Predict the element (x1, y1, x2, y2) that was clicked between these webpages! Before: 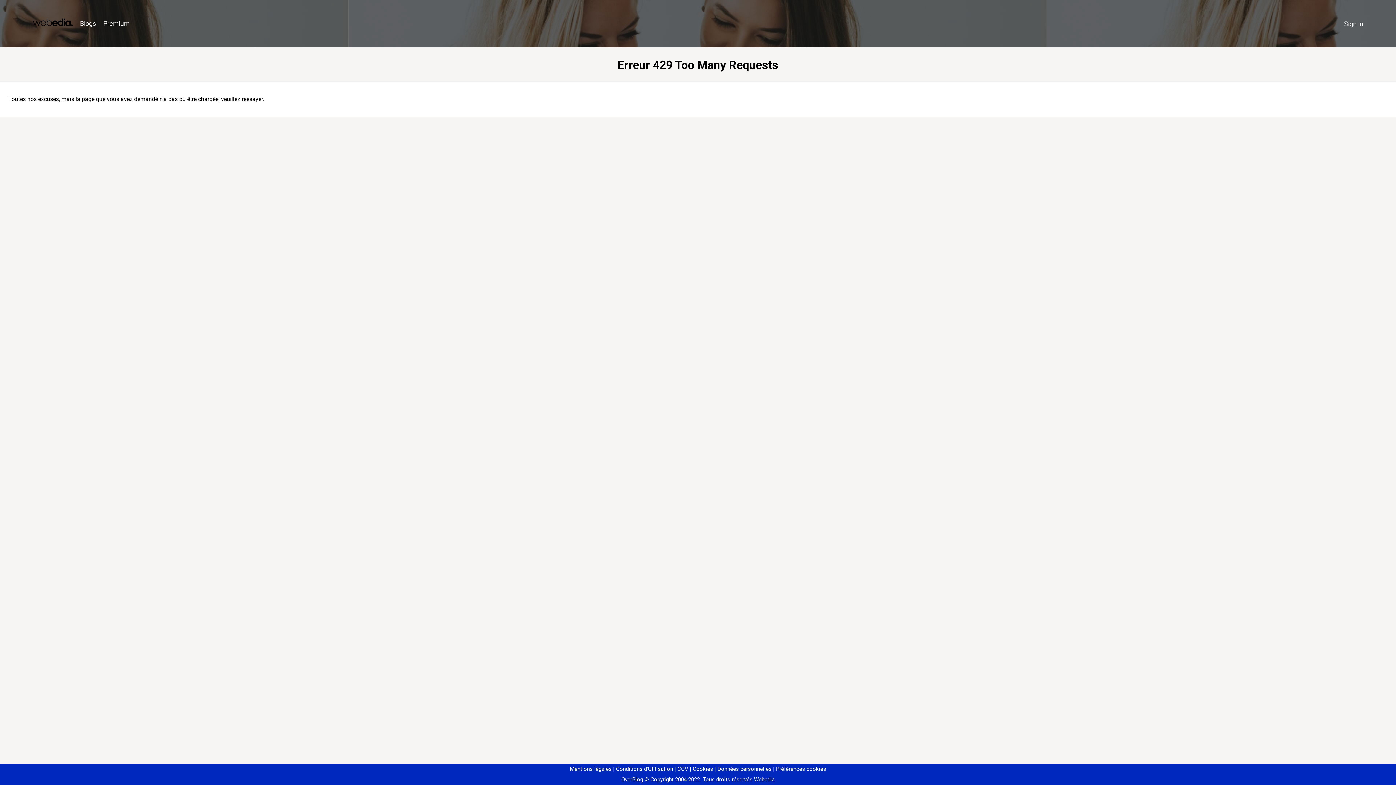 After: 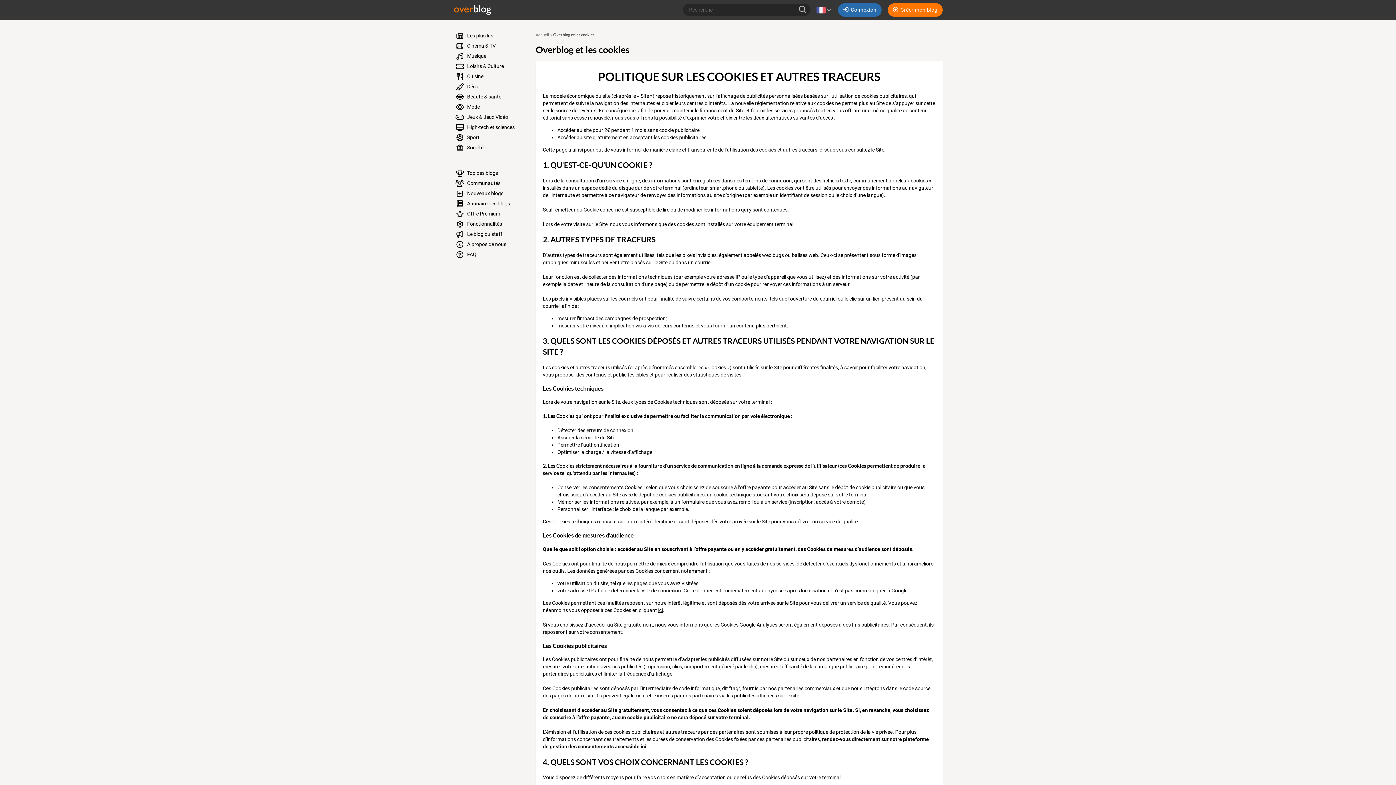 Action: label: Cookies bbox: (690, 766, 713, 772)